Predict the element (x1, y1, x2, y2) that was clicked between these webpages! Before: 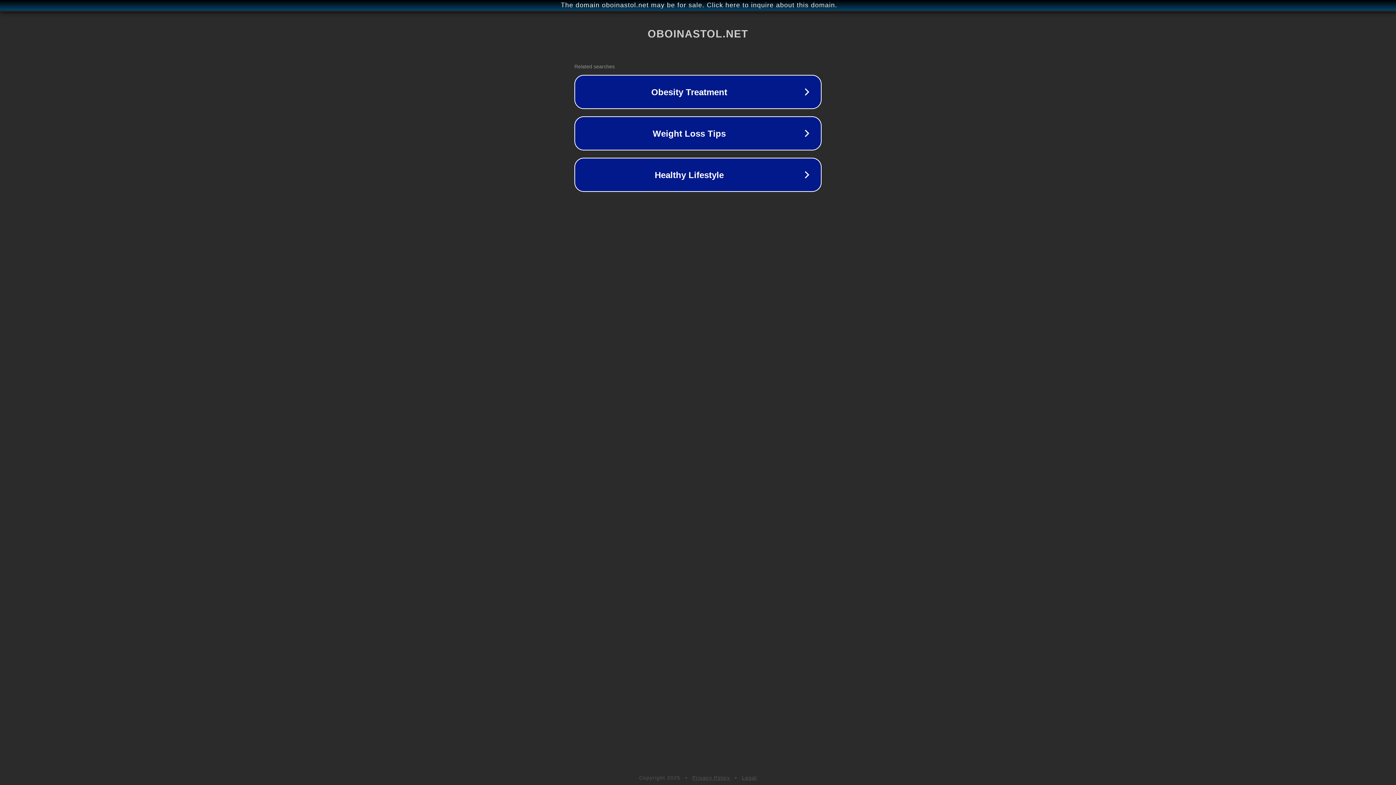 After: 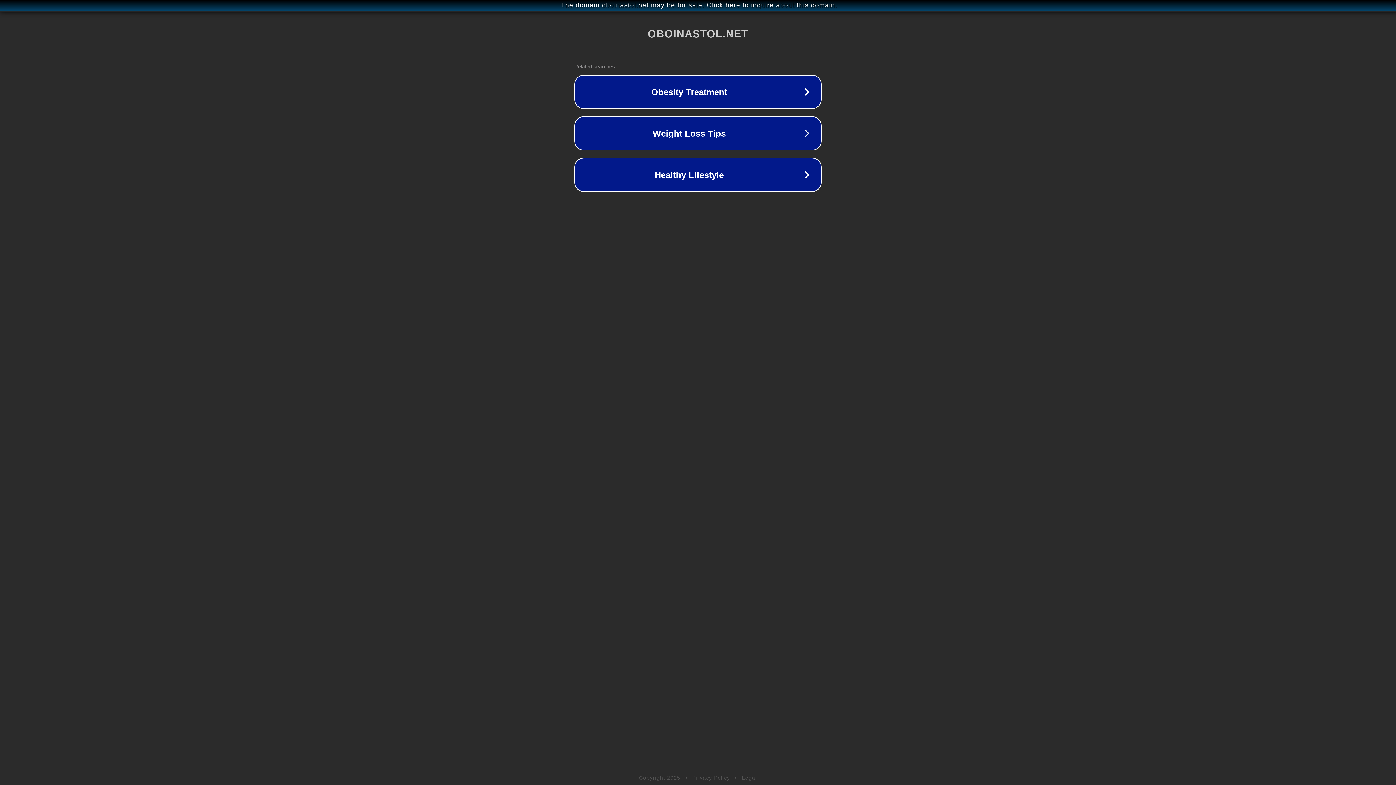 Action: bbox: (742, 775, 757, 781) label: Legal